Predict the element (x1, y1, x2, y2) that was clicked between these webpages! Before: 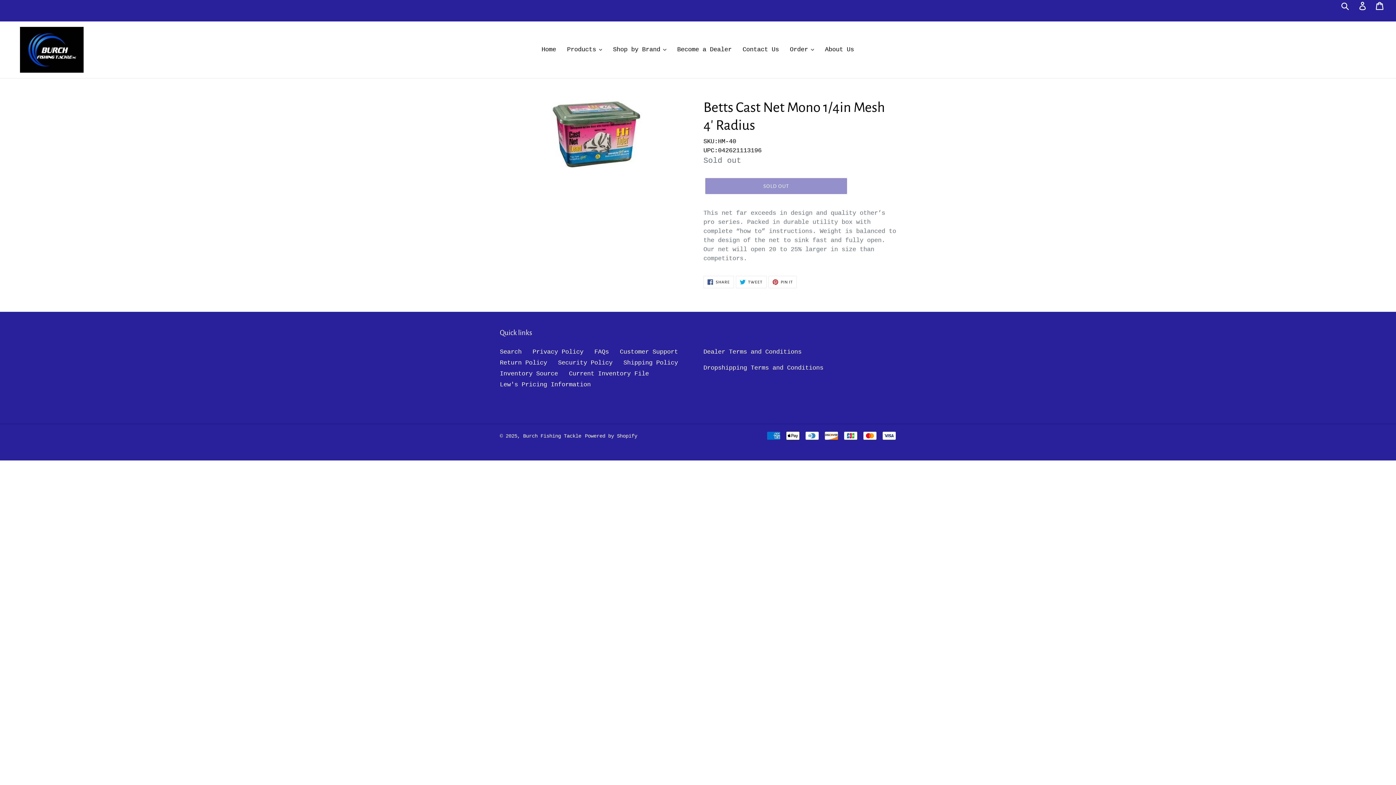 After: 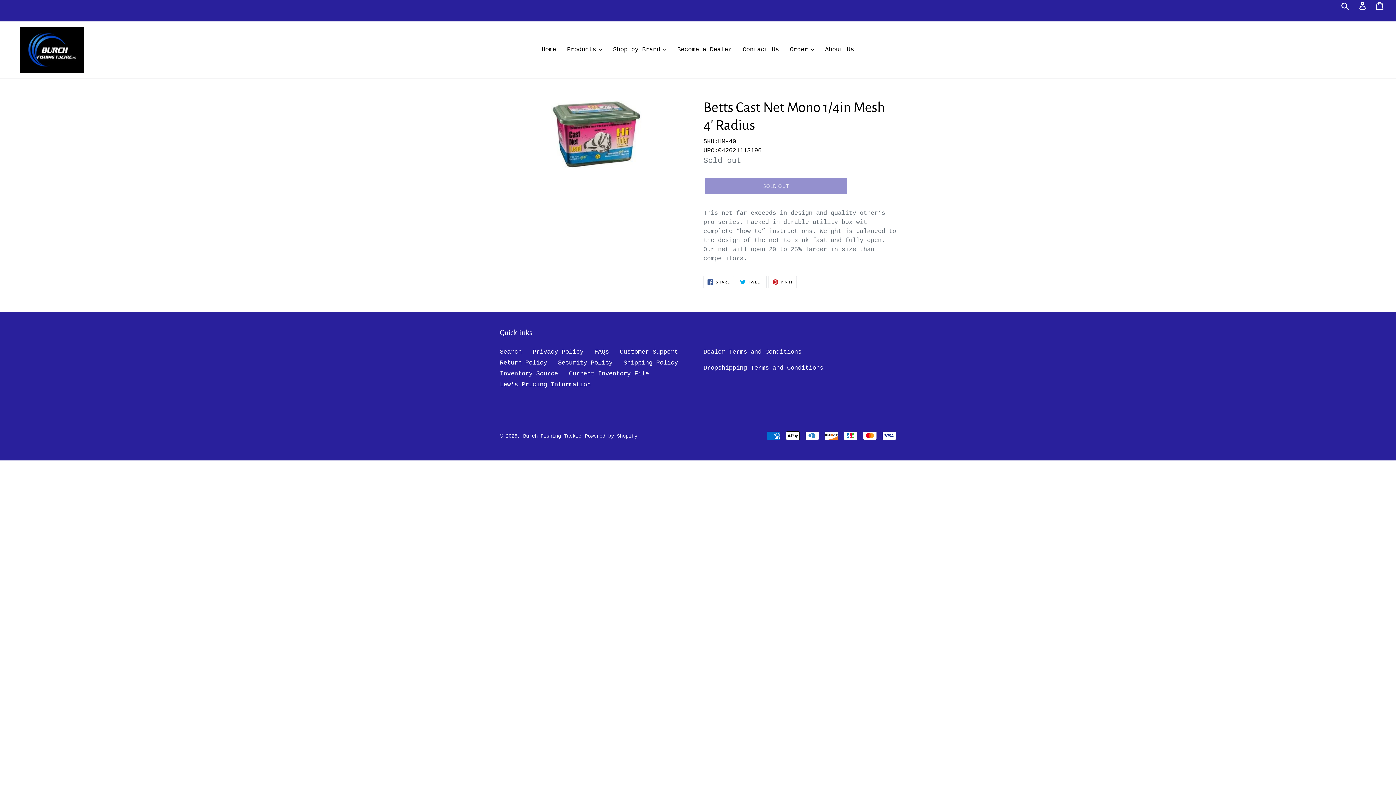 Action: label:  PIN IT
PIN ON PINTEREST bbox: (768, 276, 797, 288)